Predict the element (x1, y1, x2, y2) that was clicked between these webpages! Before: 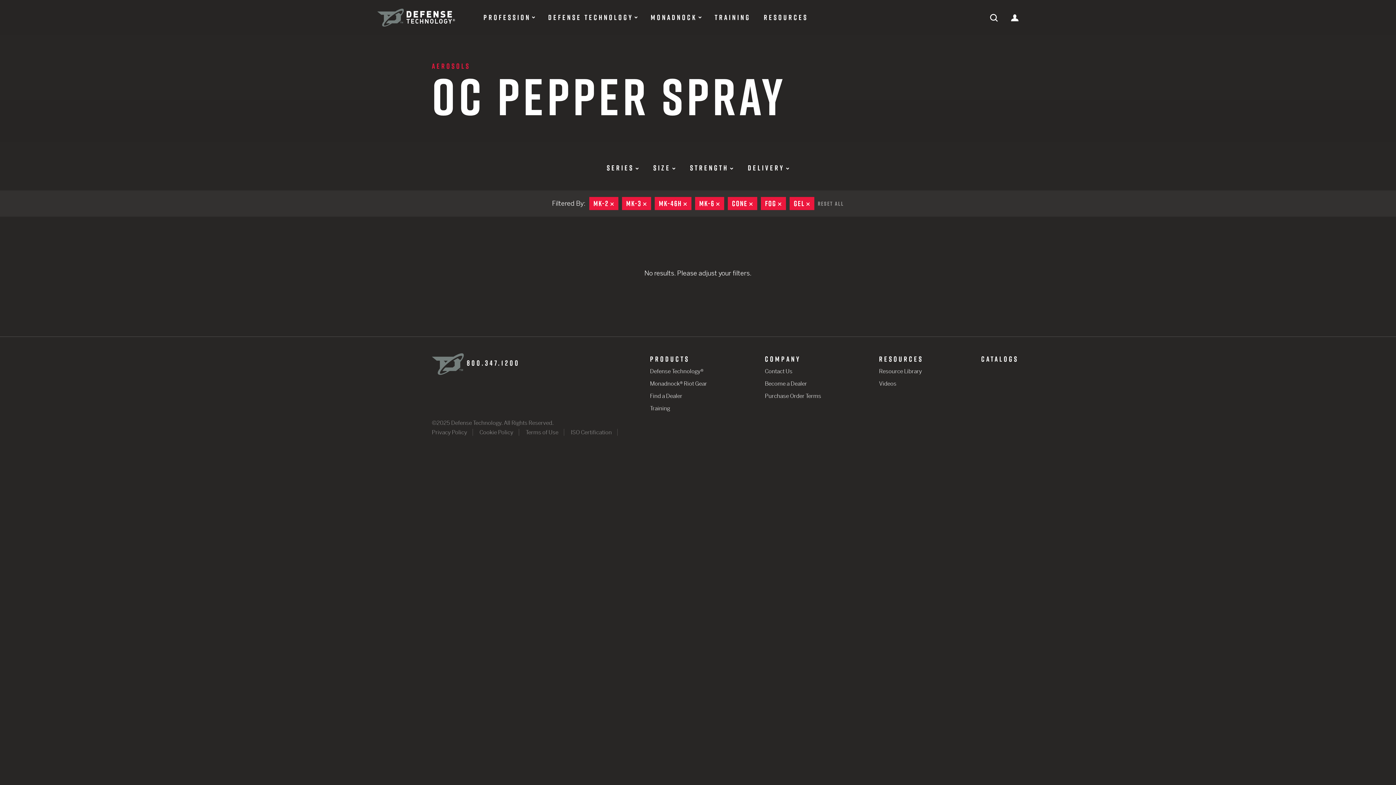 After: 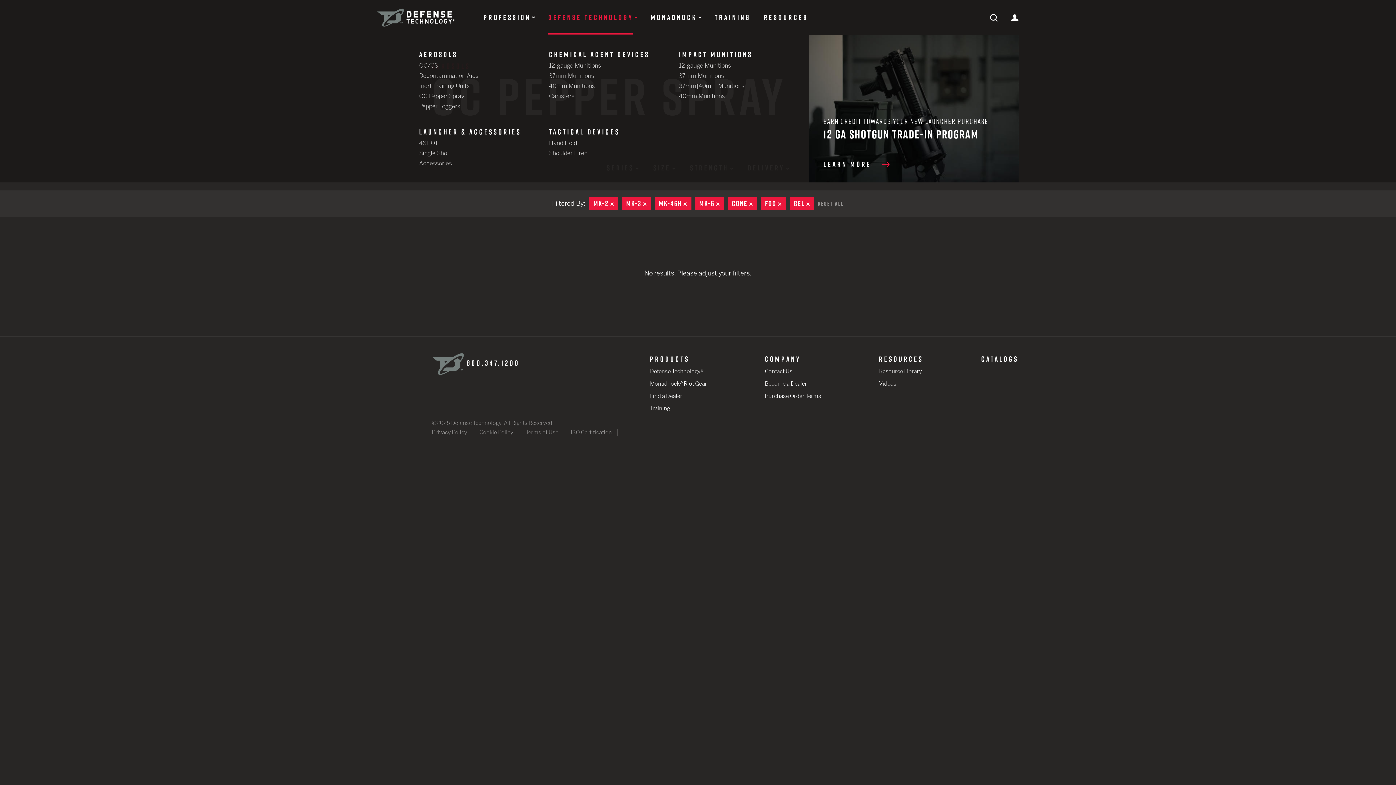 Action: label: DEFENSE TECHNOLOGY bbox: (548, 13, 633, 21)